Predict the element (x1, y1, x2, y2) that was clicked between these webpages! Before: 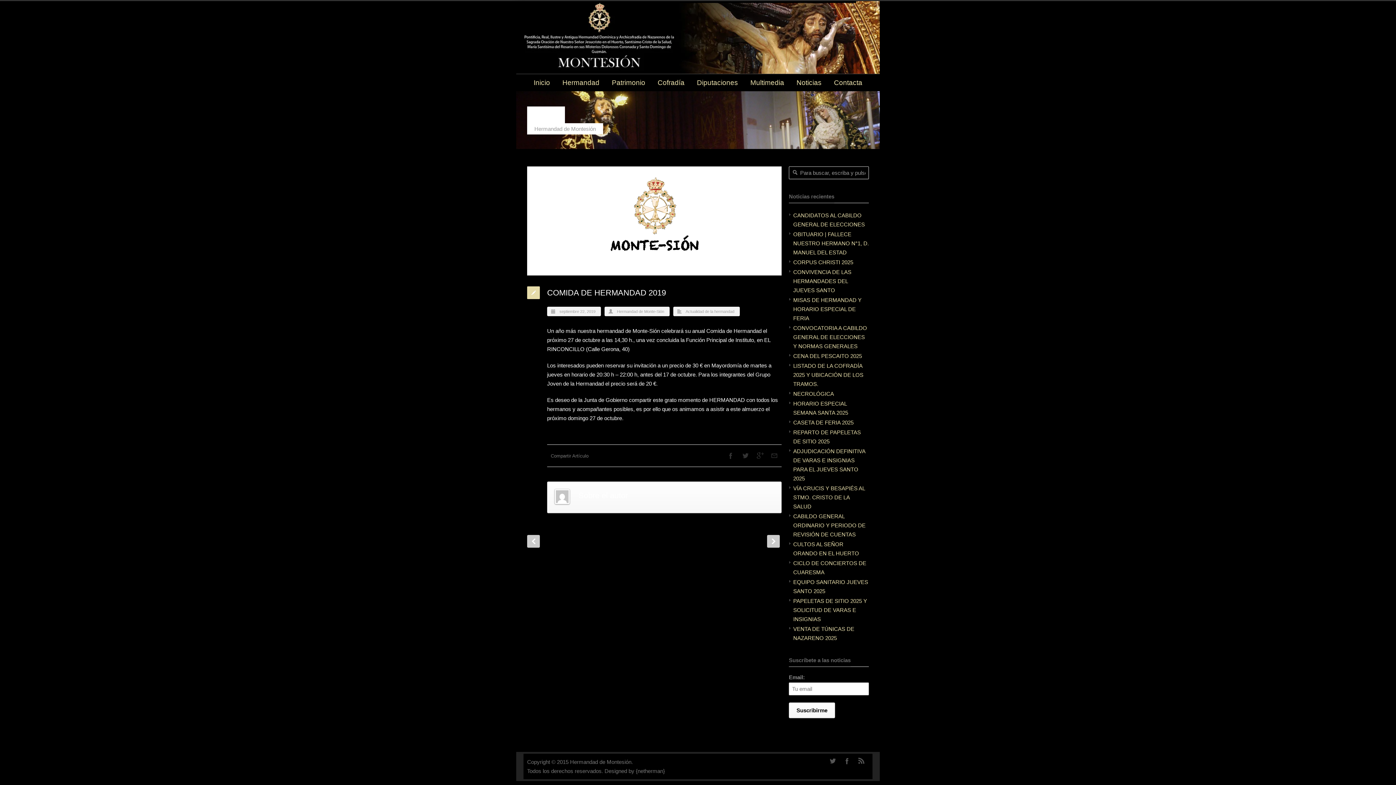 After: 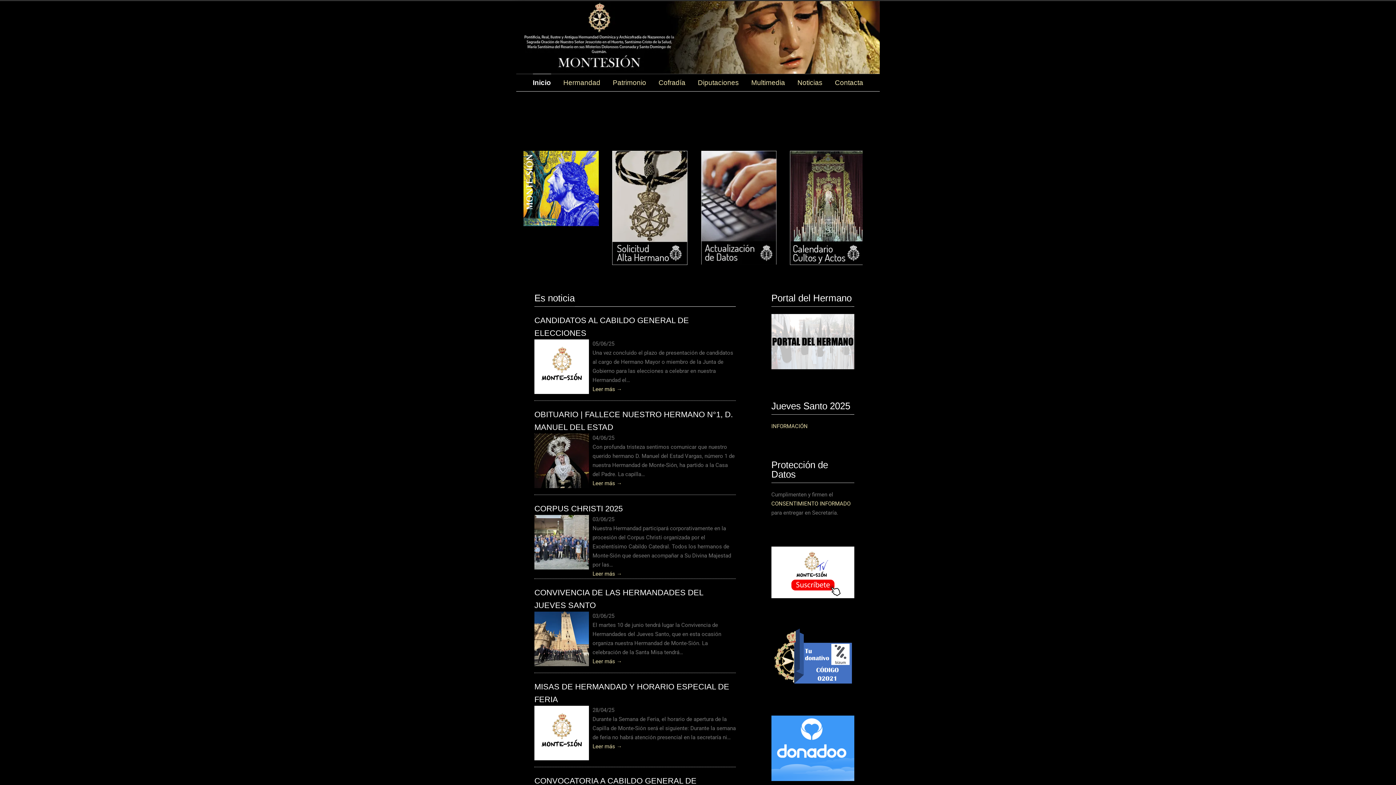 Action: label: Inicio bbox: (533, 74, 550, 91)